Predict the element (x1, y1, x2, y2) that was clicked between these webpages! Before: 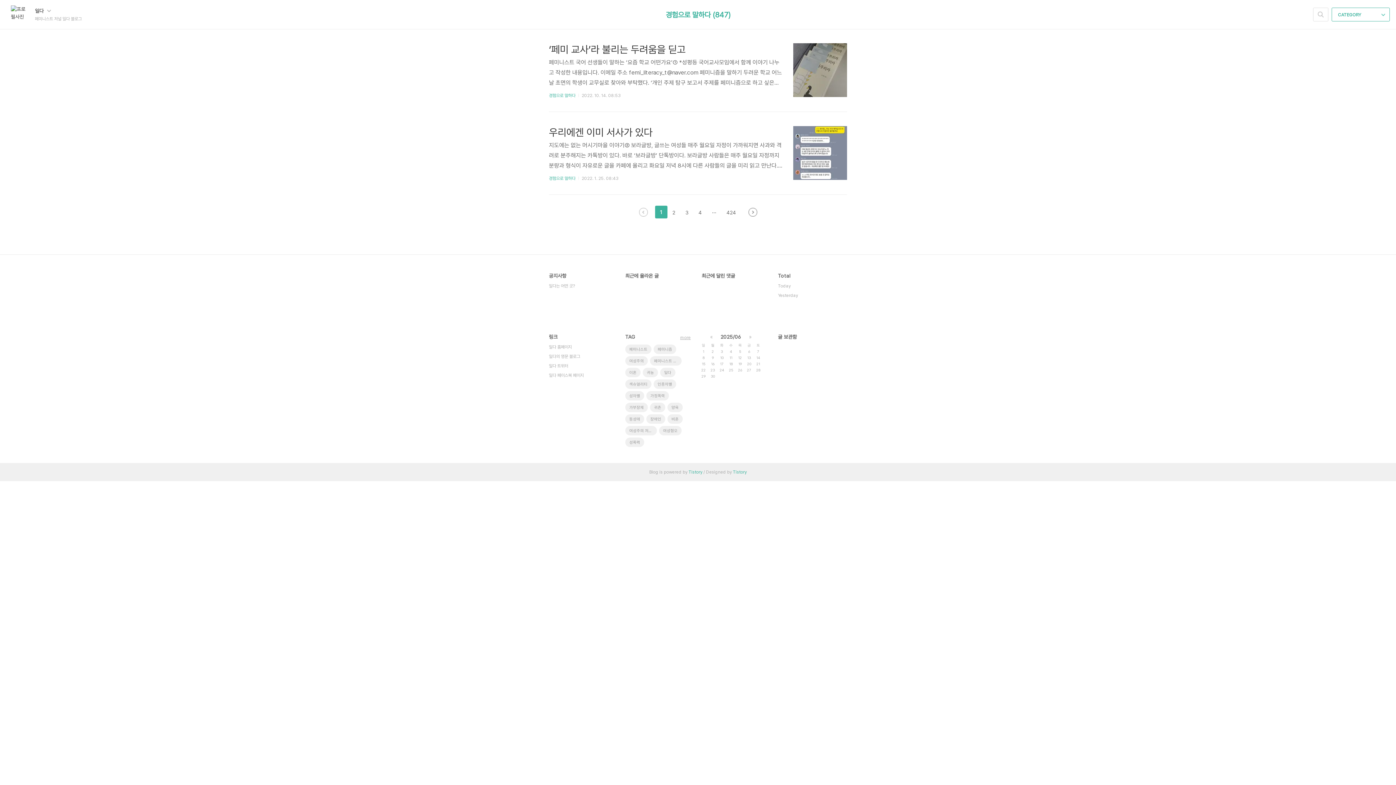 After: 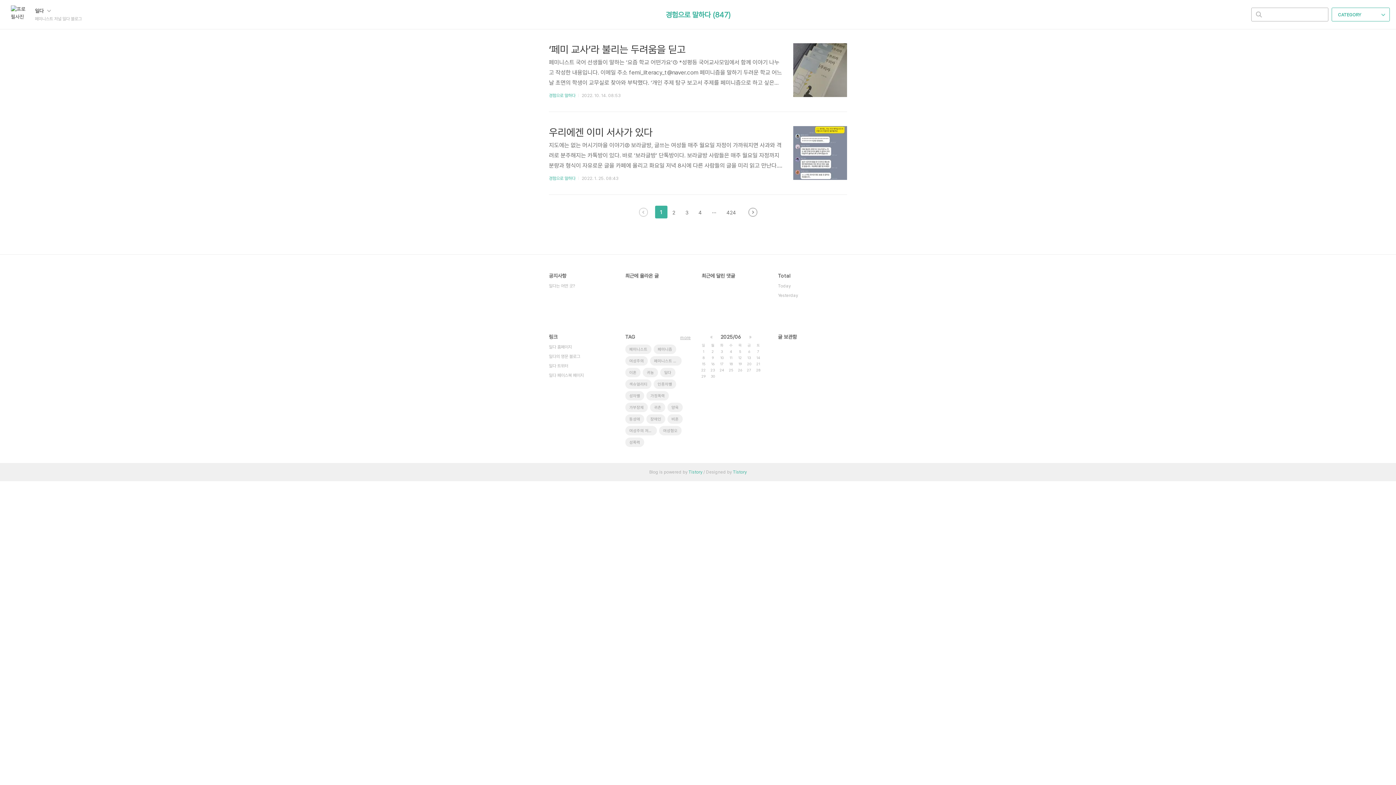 Action: bbox: (1313, 8, 1328, 21) label: 검색하기